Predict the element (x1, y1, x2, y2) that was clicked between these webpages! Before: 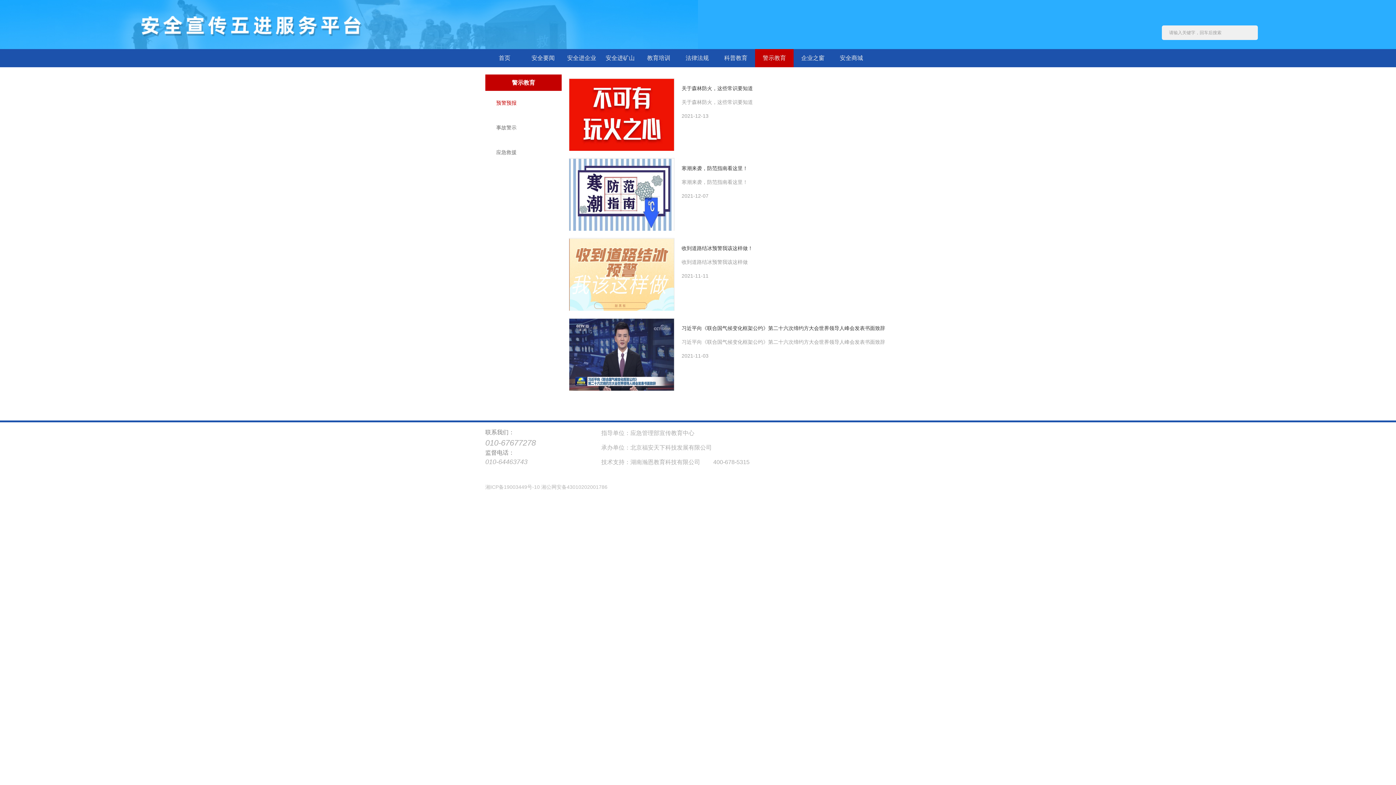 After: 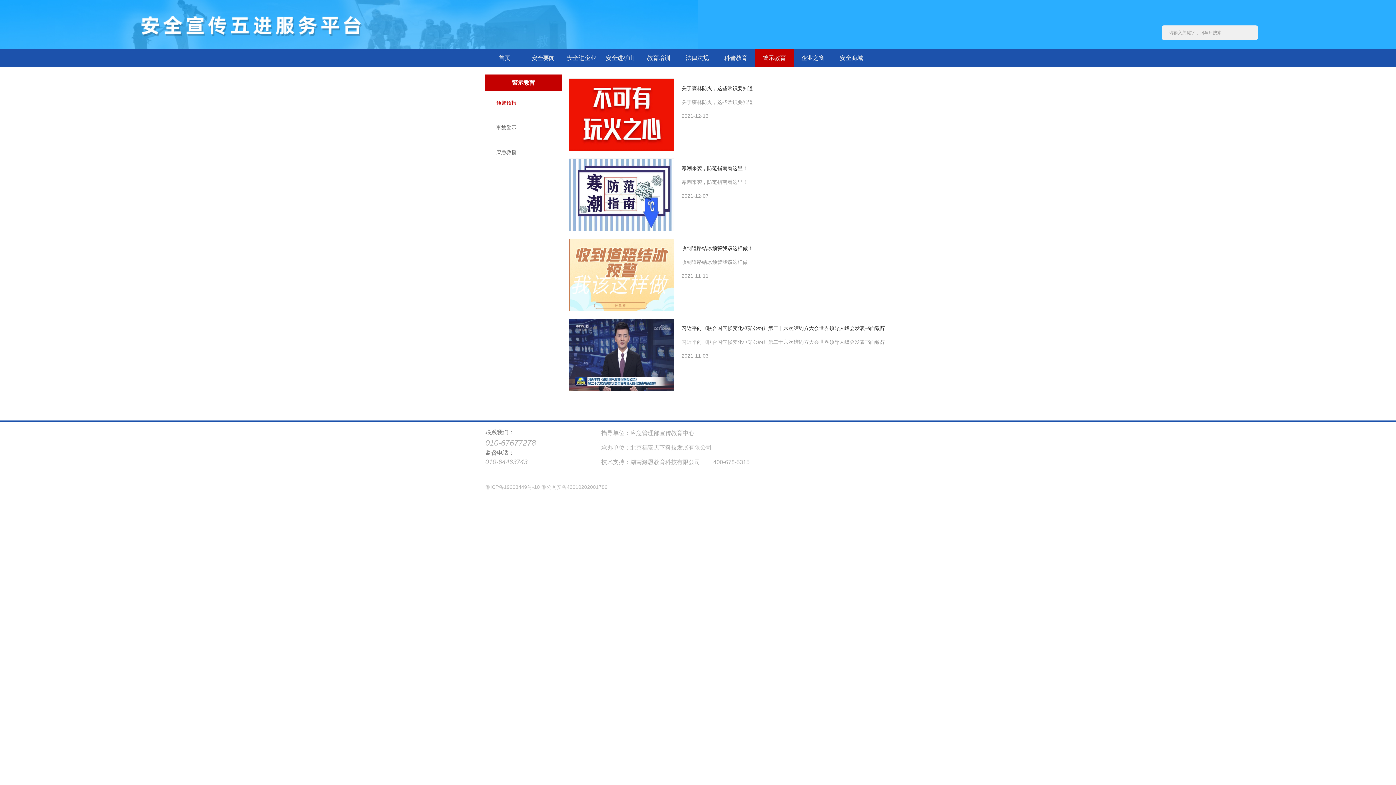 Action: label: 预警预报 bbox: (490, 96, 556, 110)